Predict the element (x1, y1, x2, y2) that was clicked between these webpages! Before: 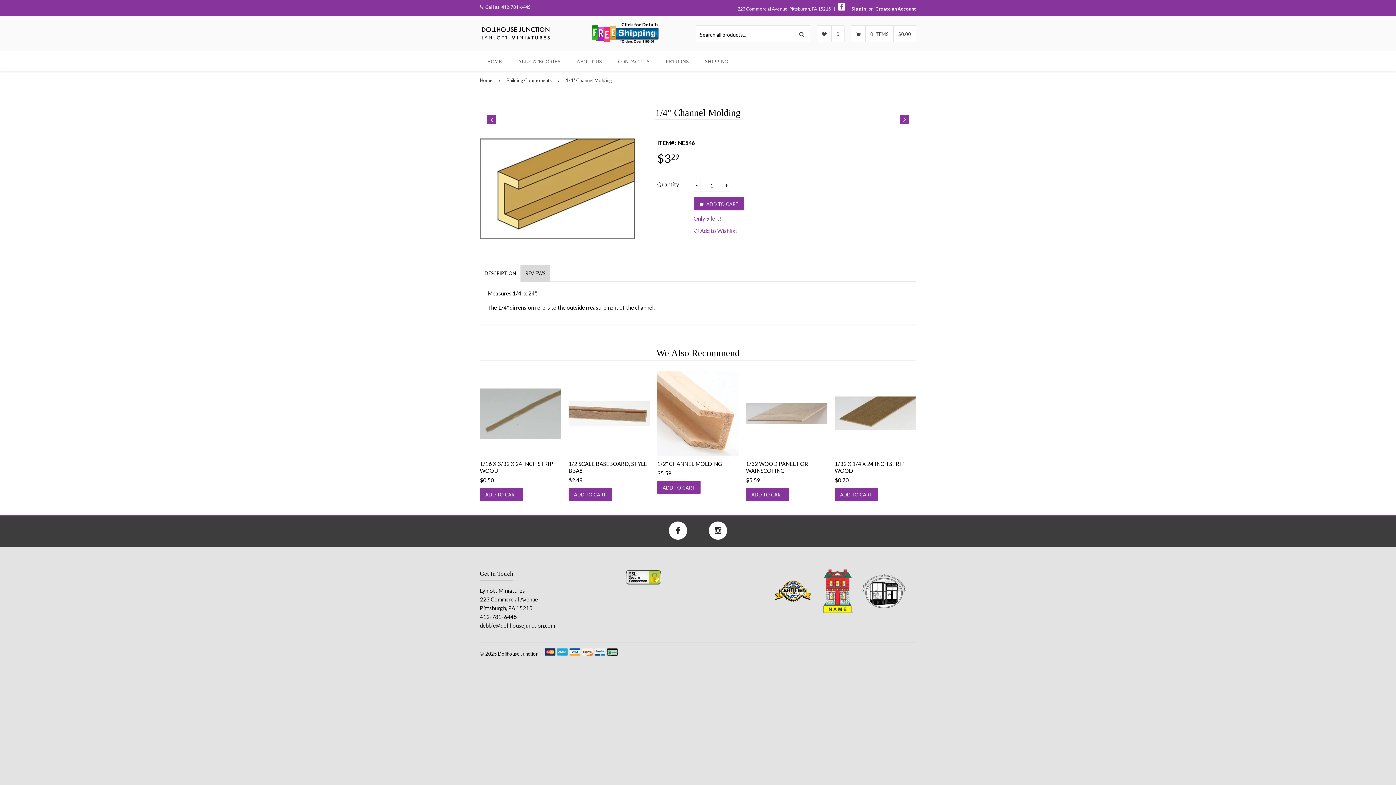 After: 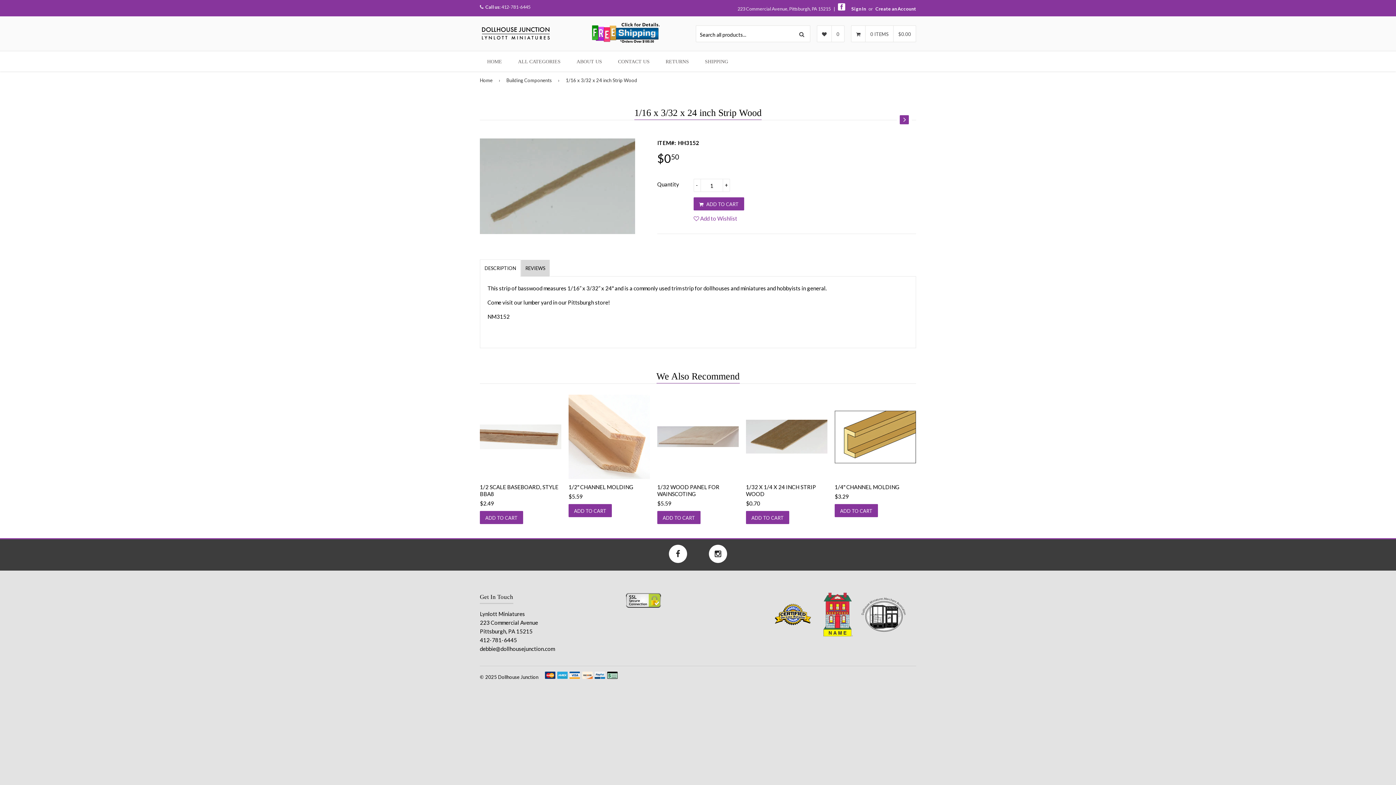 Action: bbox: (480, 388, 561, 438)